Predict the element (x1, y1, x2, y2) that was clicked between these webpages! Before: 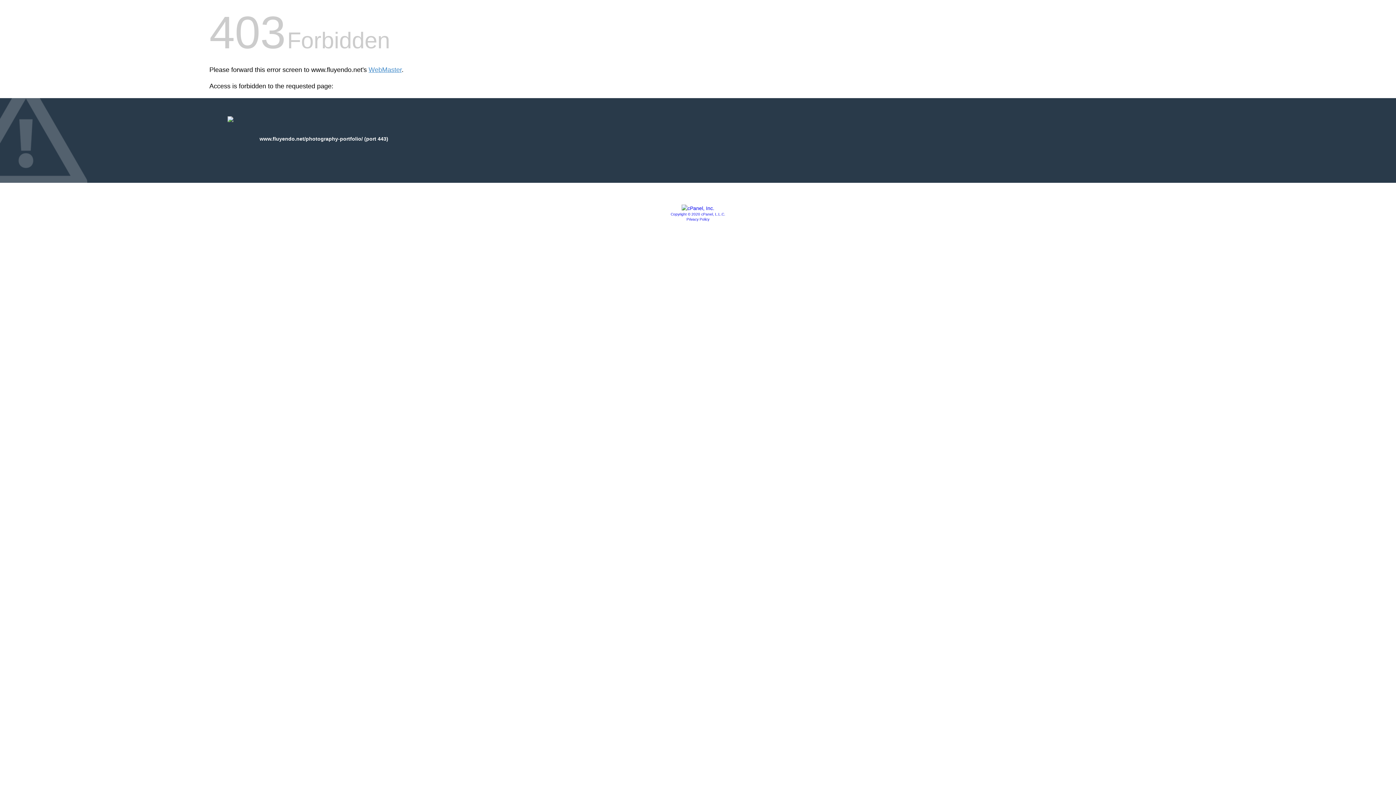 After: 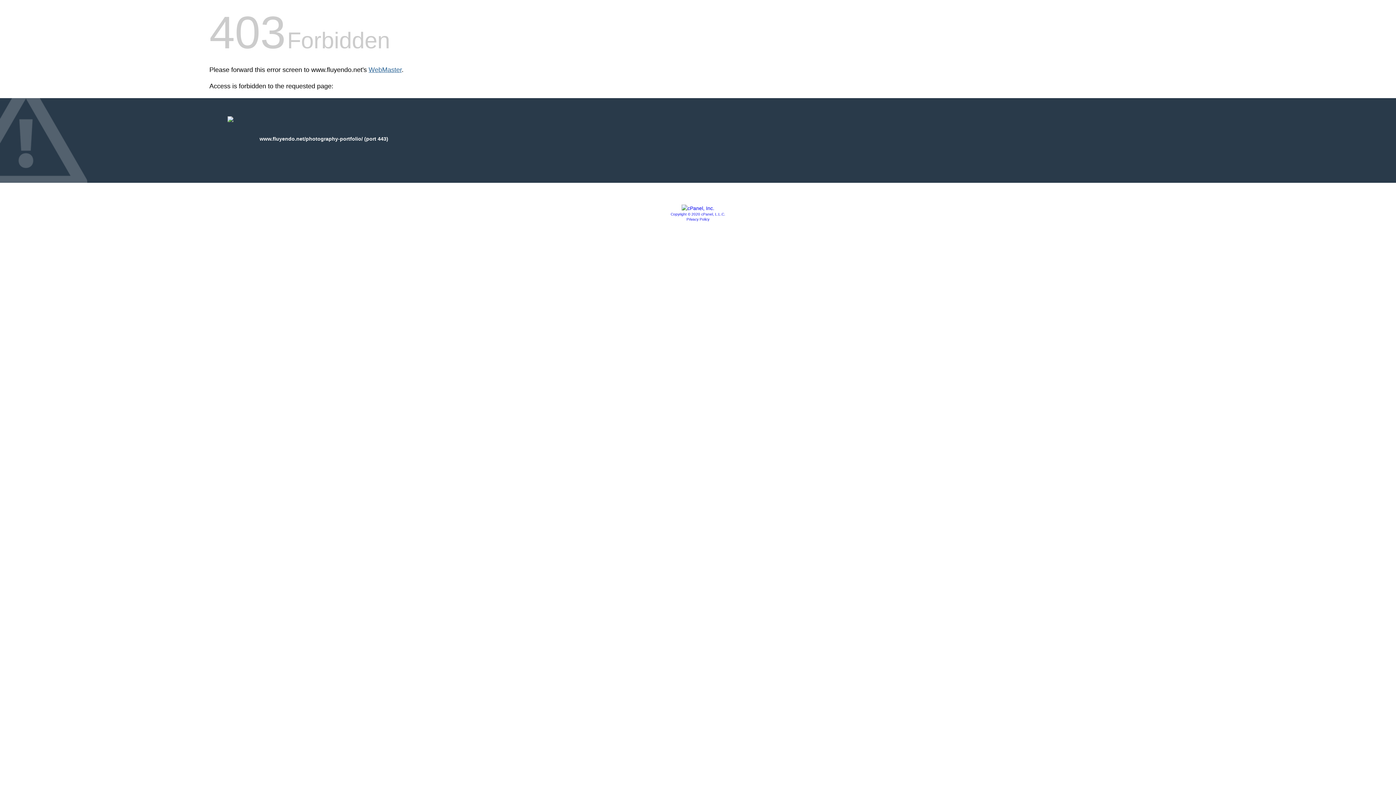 Action: label: WebMaster bbox: (368, 66, 401, 73)